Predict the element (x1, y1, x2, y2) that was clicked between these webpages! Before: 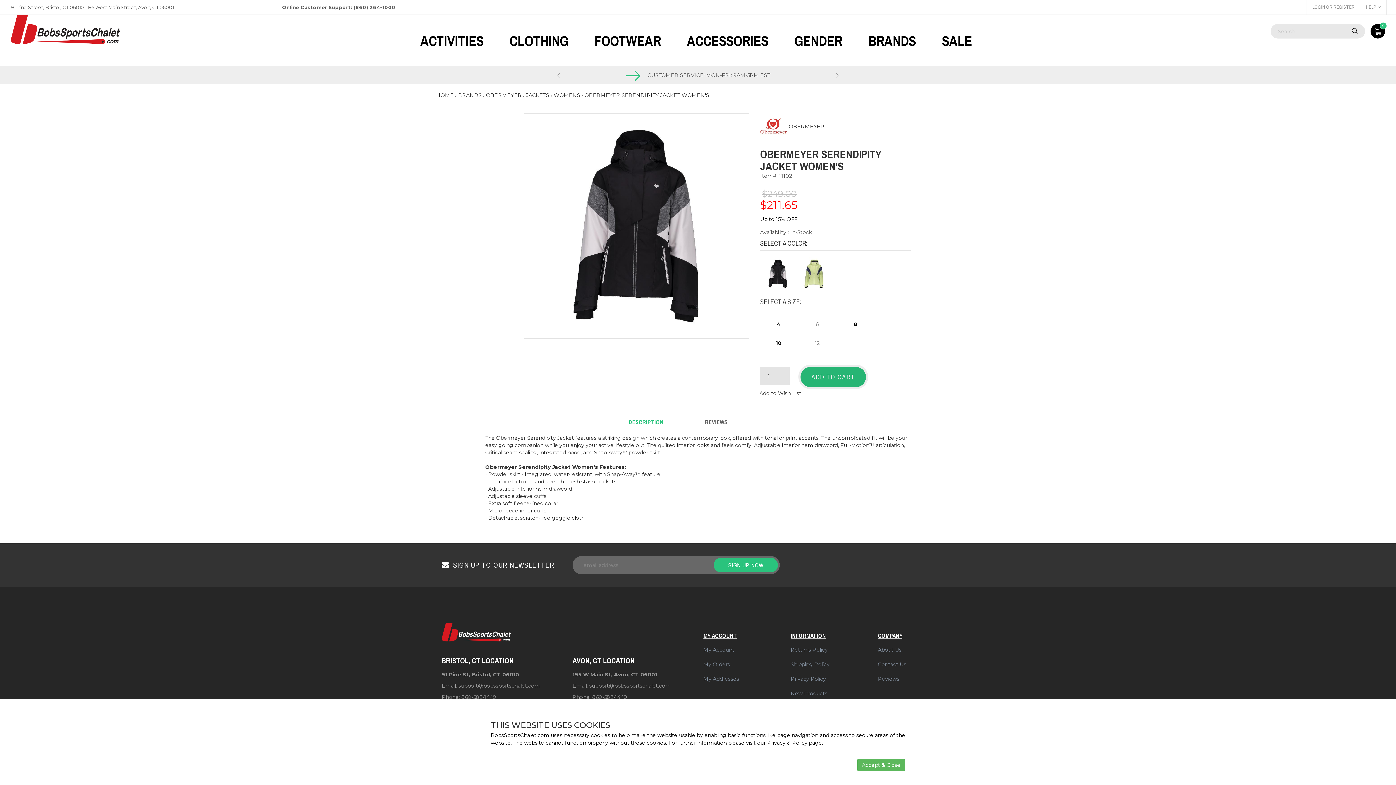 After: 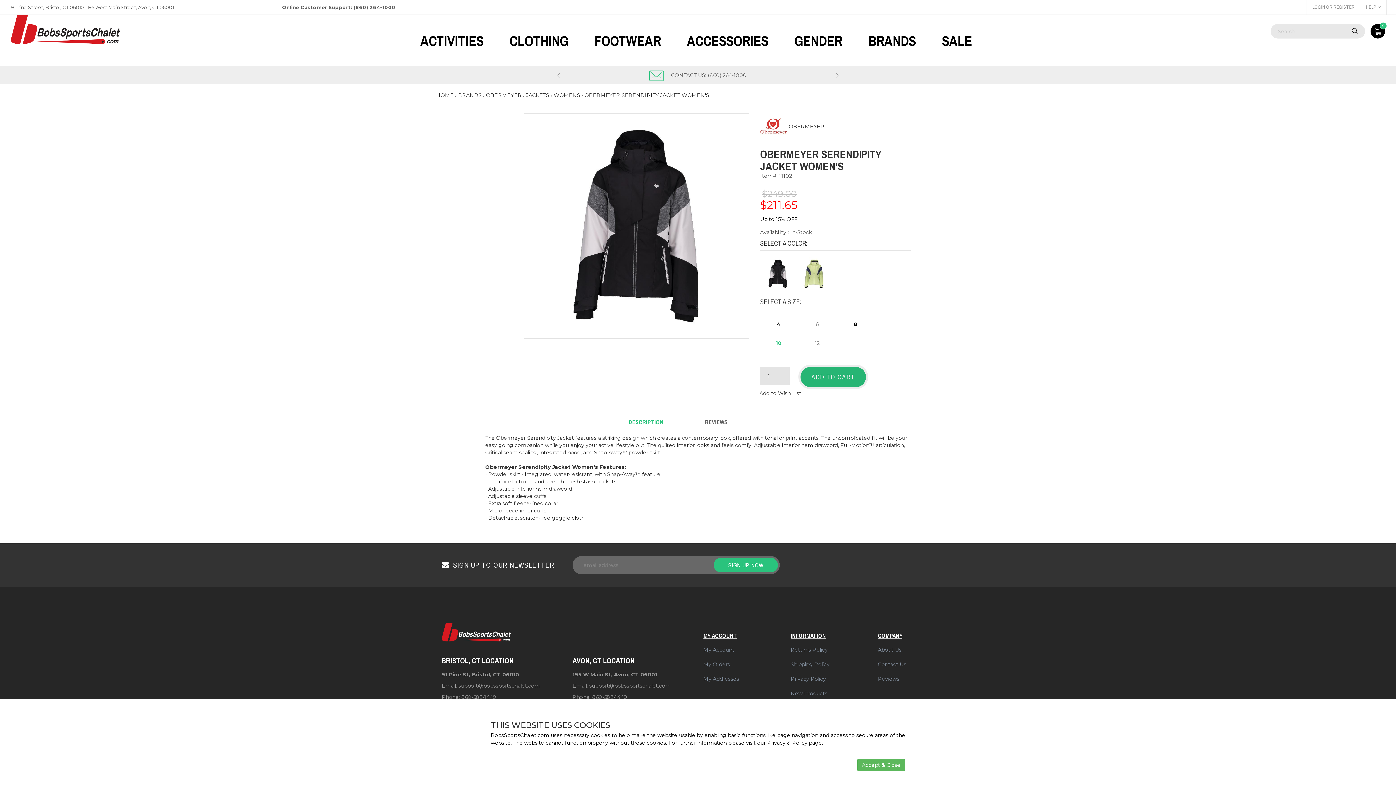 Action: label: 10 bbox: (762, 335, 795, 350)